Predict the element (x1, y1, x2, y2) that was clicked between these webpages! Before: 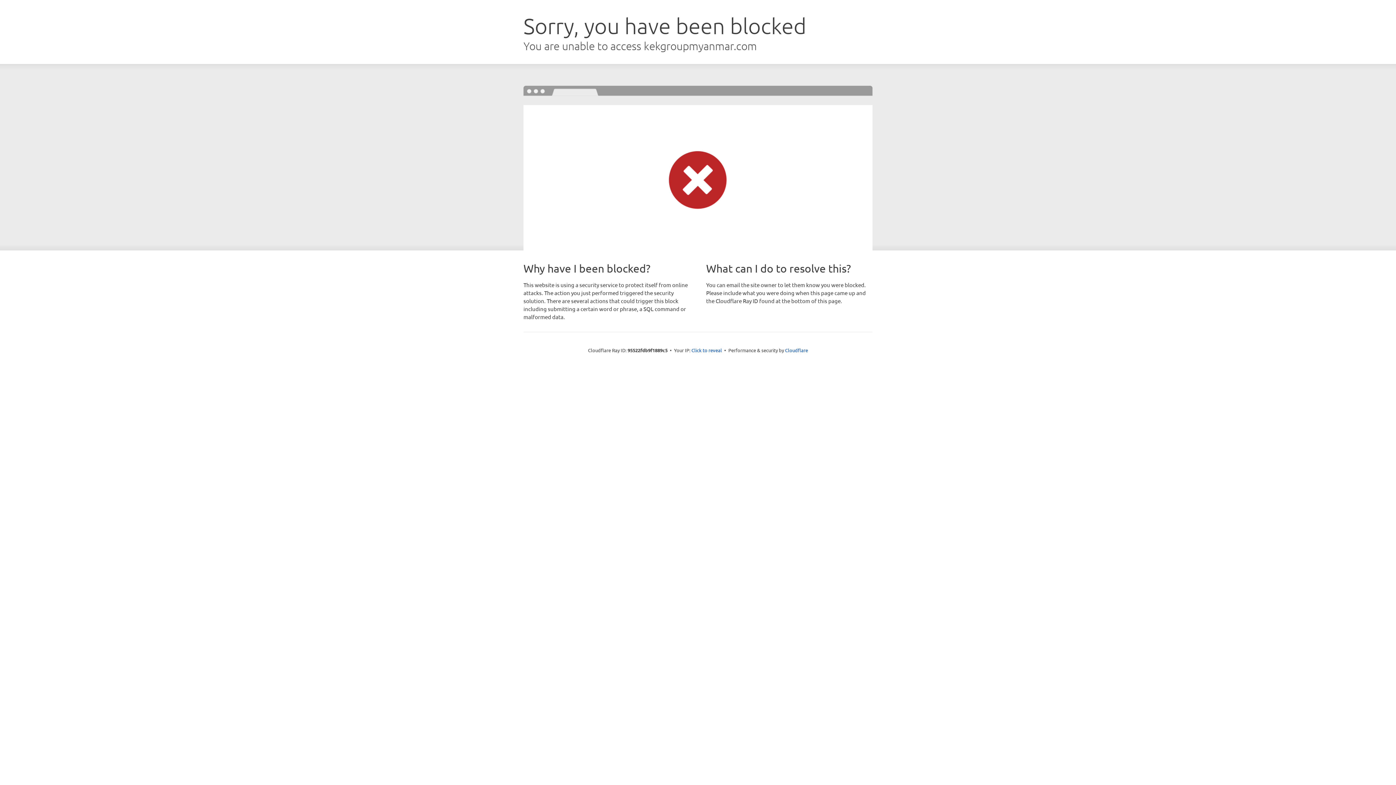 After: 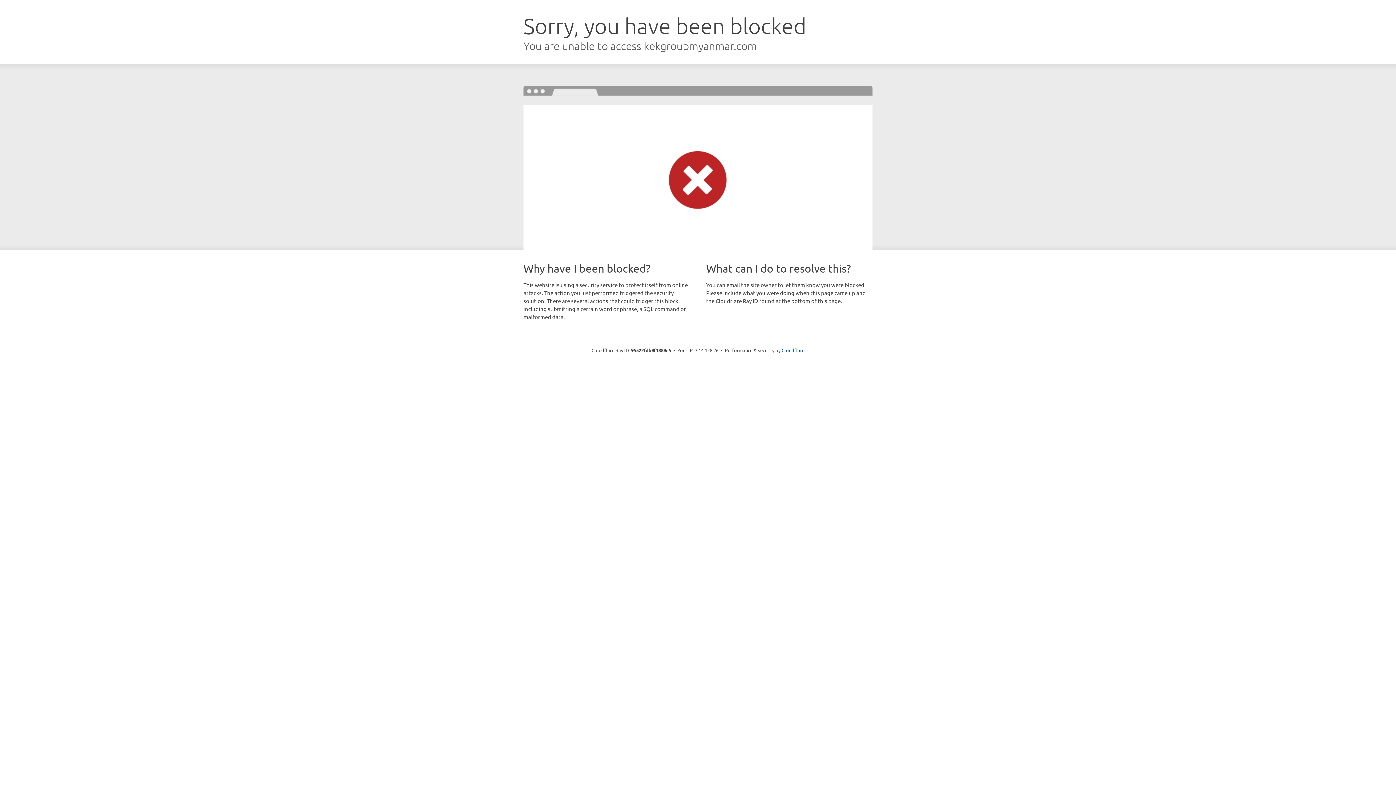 Action: label: Click to reveal bbox: (691, 346, 722, 353)